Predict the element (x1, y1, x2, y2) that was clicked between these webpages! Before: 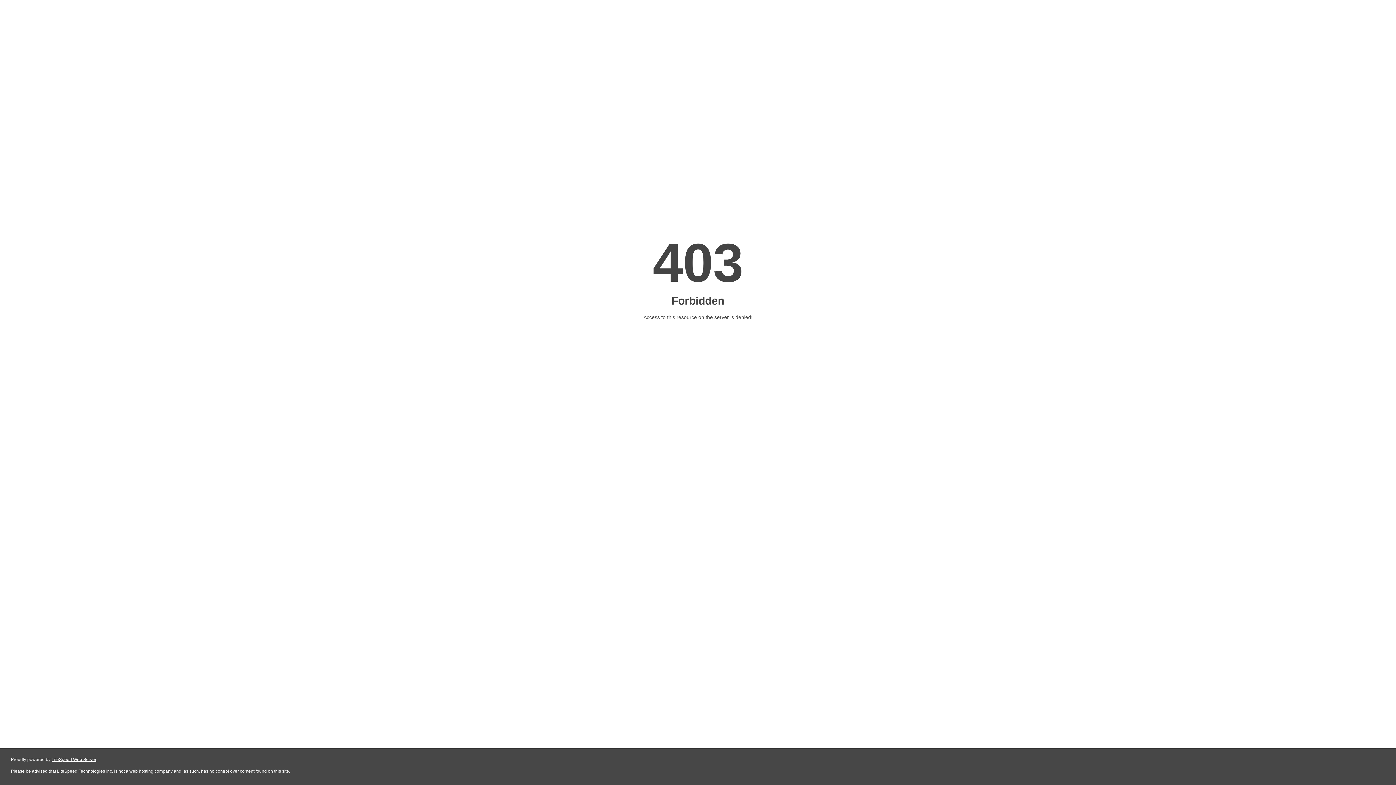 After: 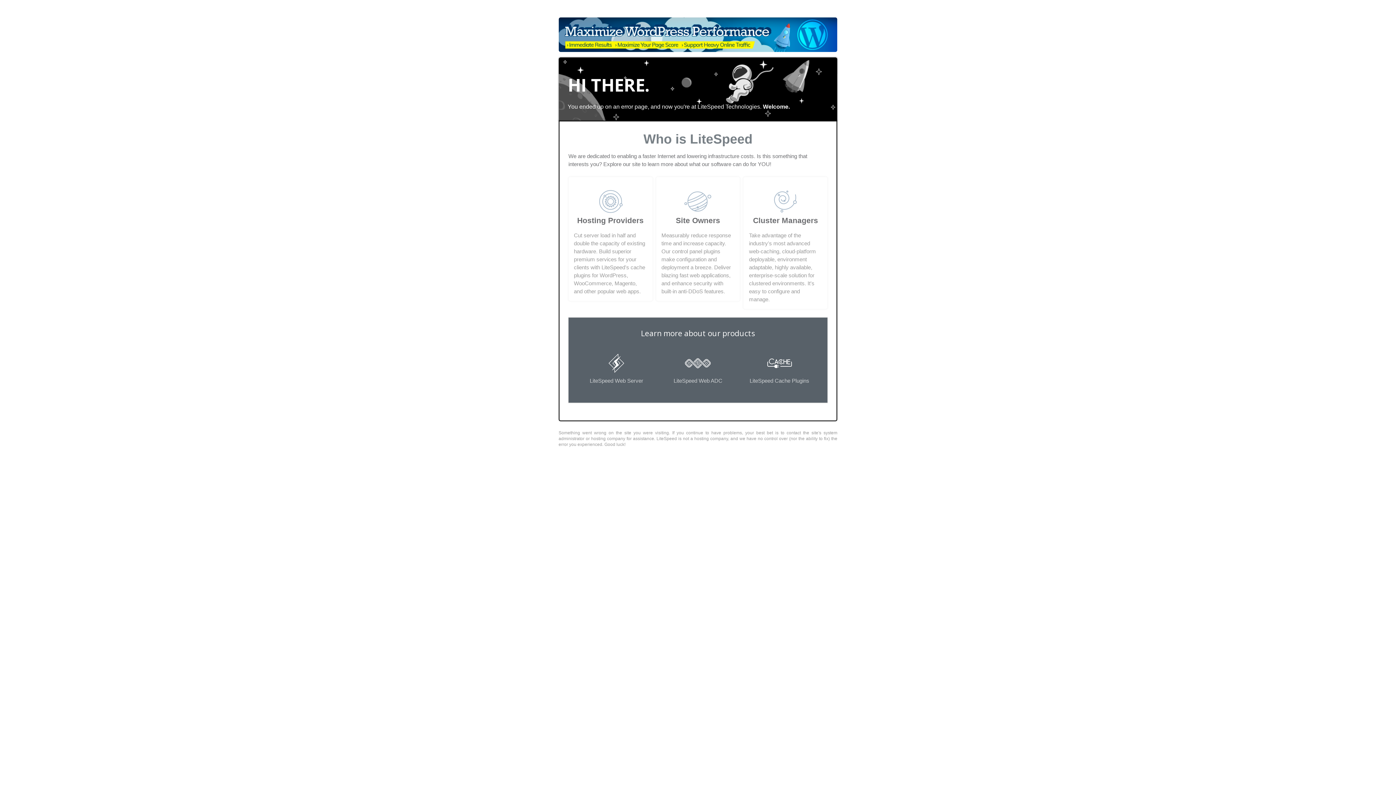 Action: label: LiteSpeed Web Server bbox: (51, 757, 96, 762)